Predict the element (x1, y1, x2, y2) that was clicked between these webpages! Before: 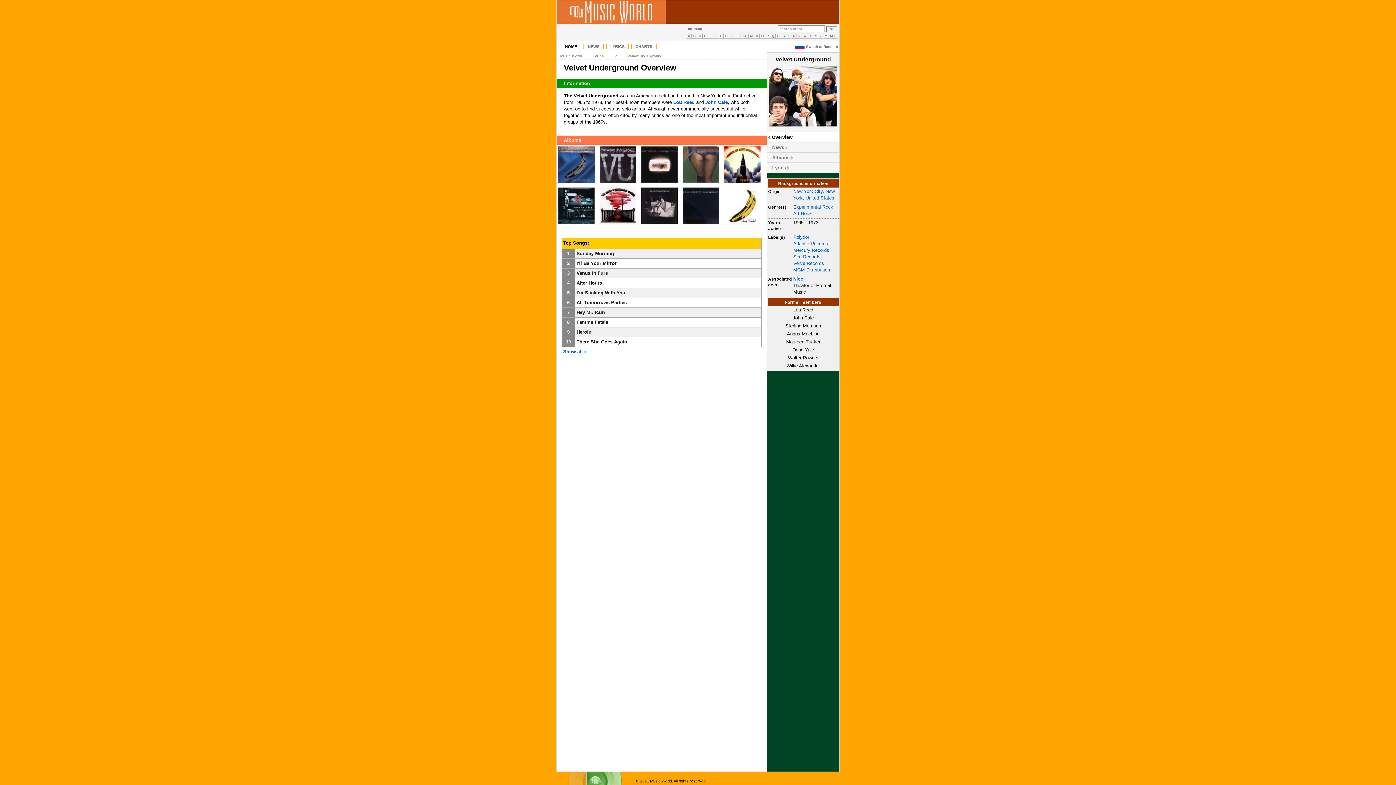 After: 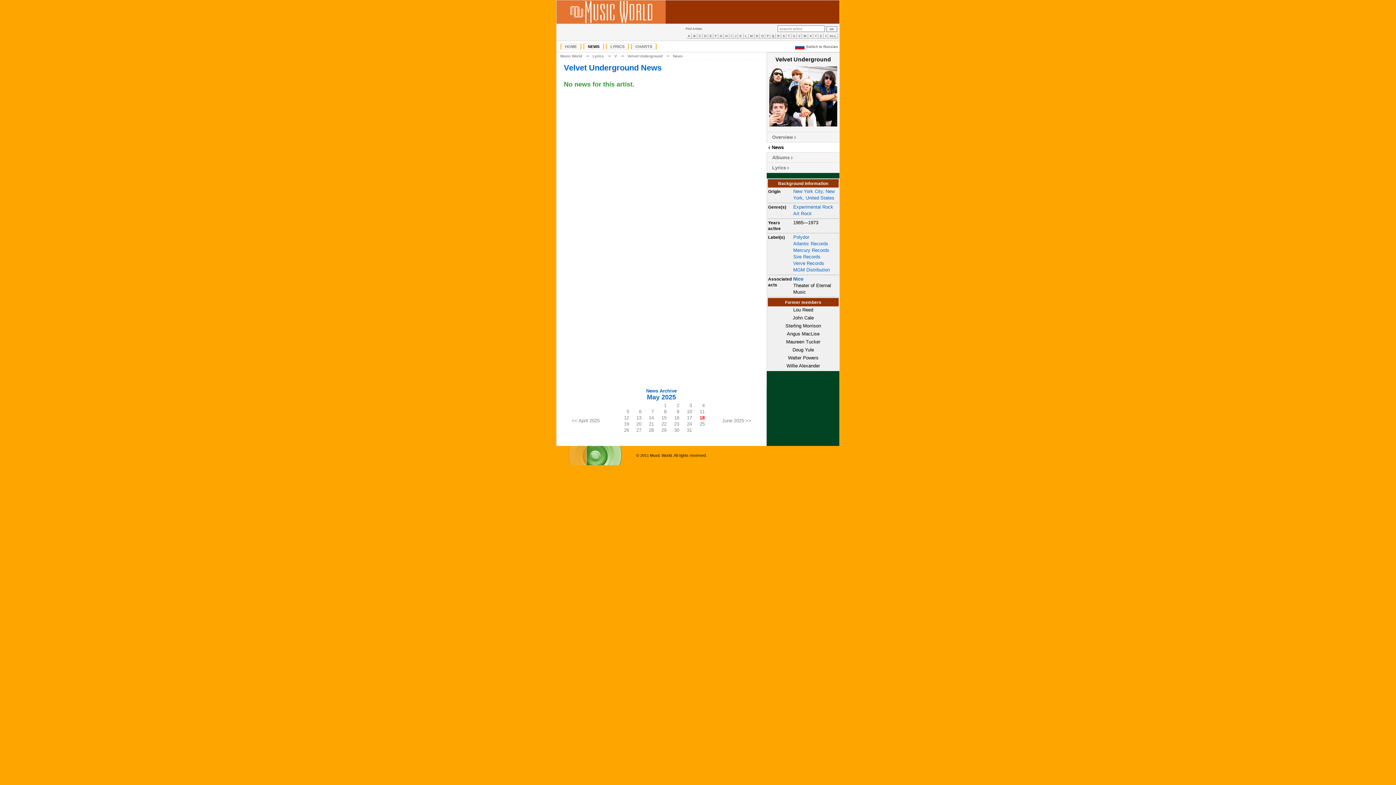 Action: bbox: (768, 144, 787, 150) label: News